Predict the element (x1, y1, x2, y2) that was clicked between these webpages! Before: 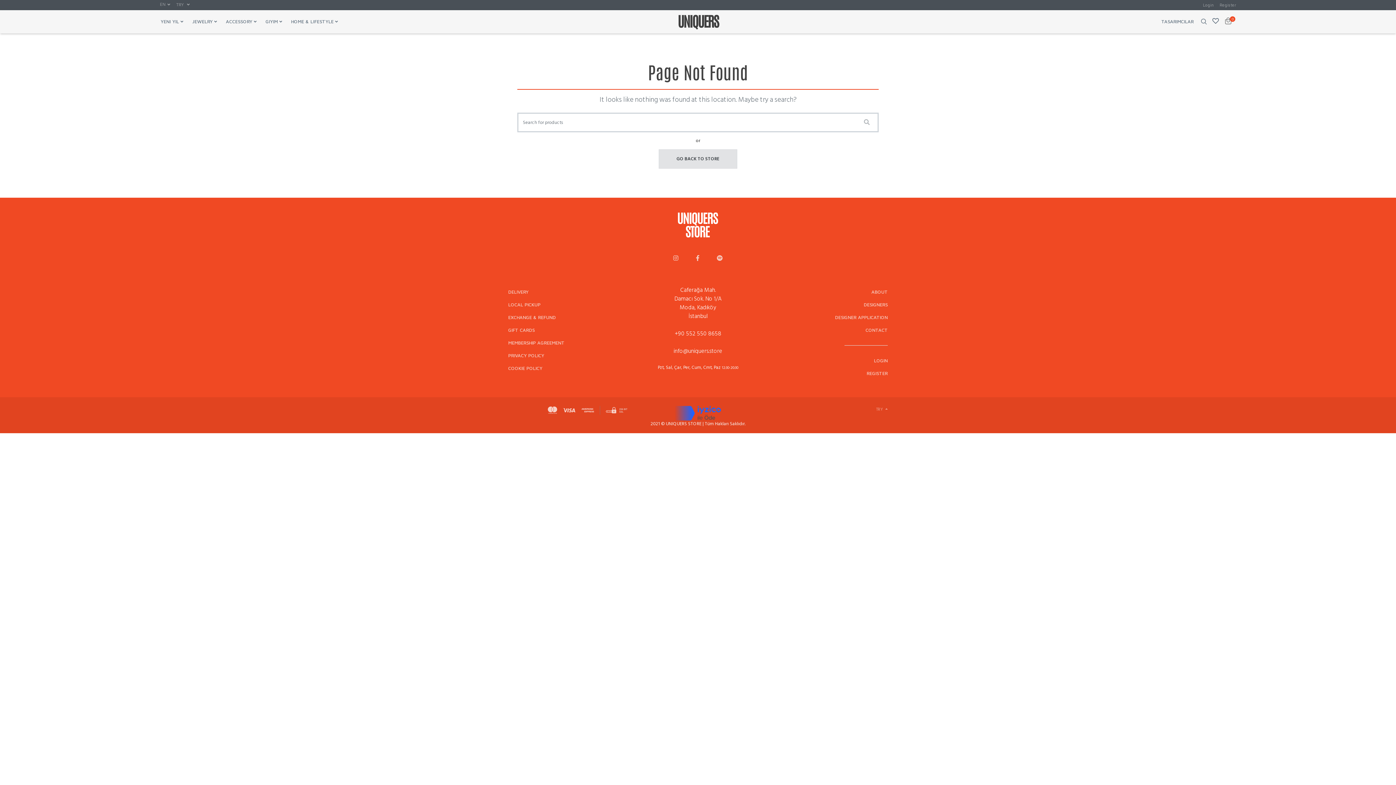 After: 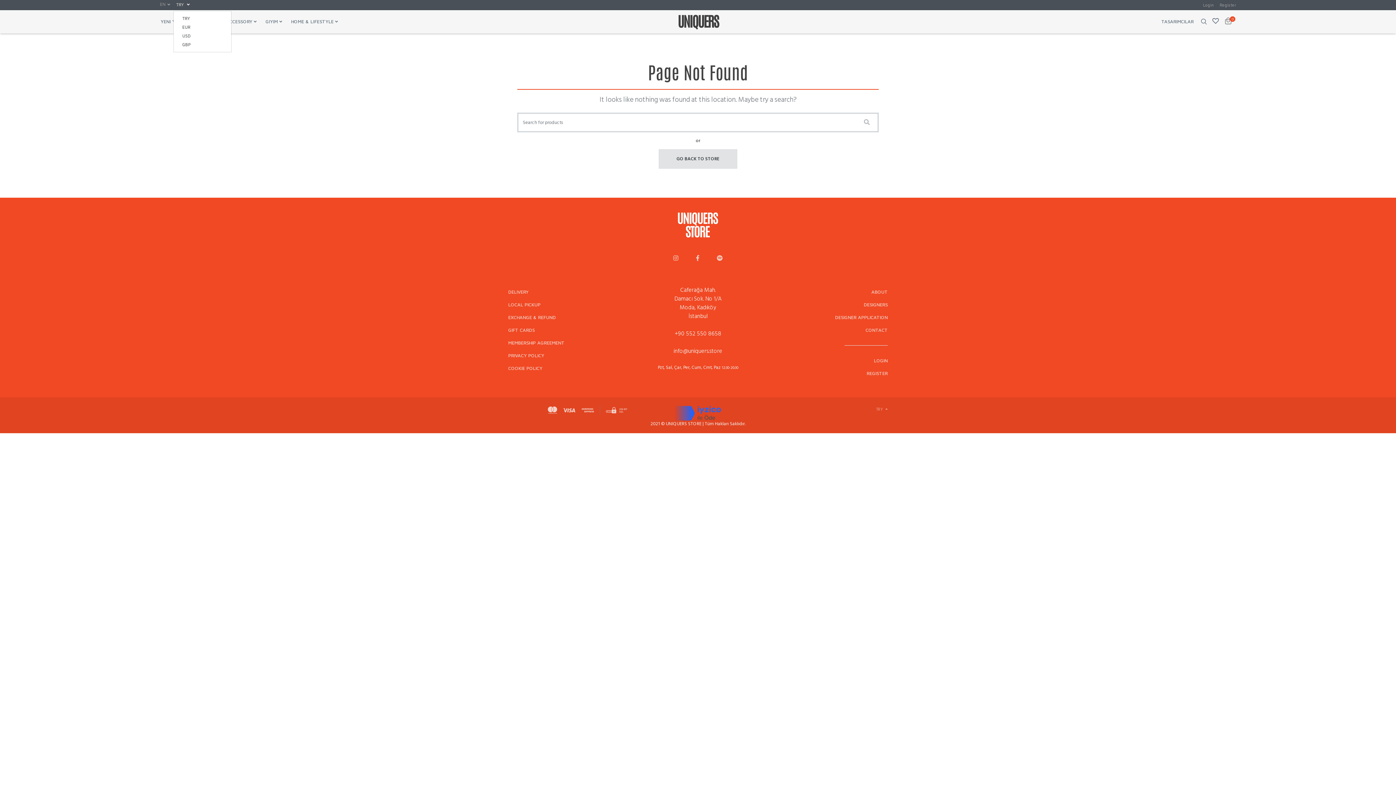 Action: label: TRY  bbox: (173, 0, 192, 9)